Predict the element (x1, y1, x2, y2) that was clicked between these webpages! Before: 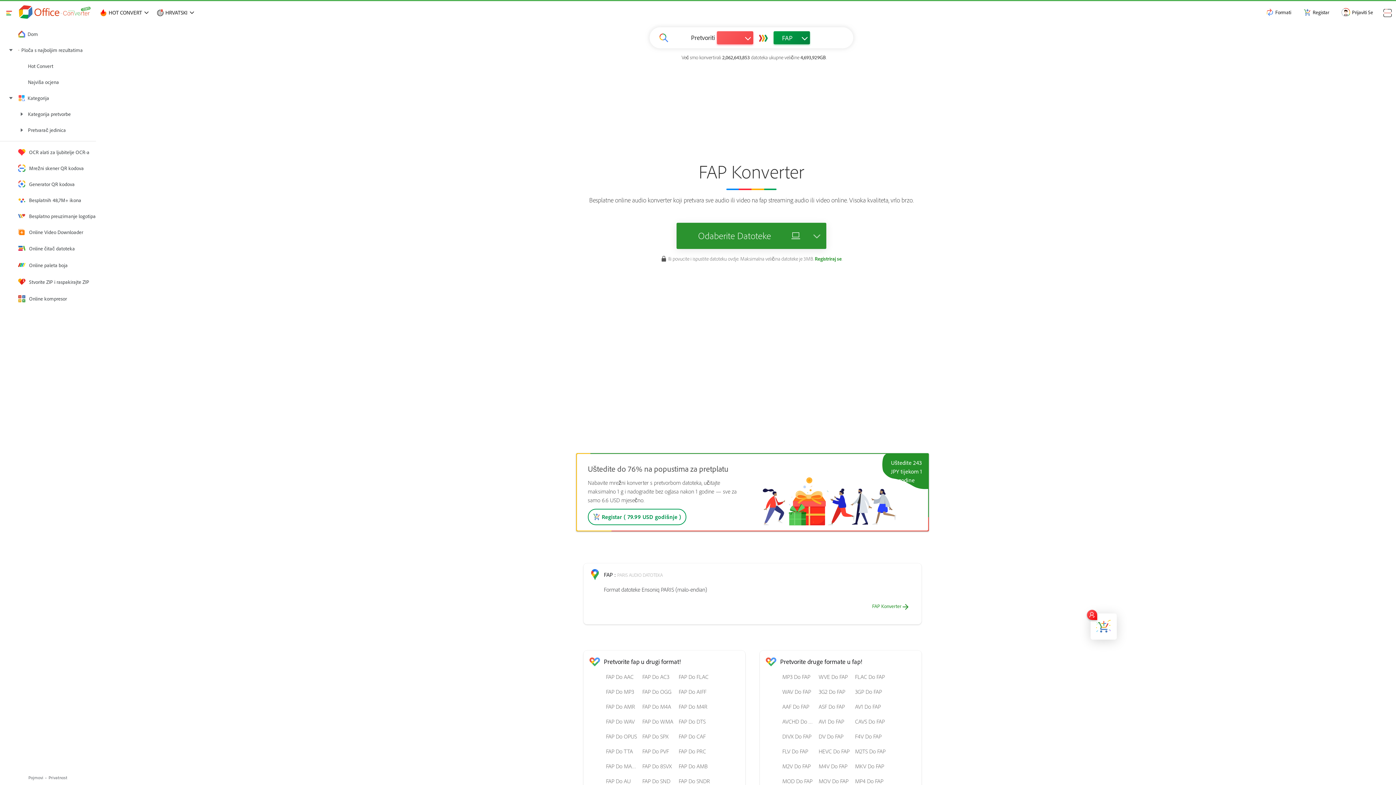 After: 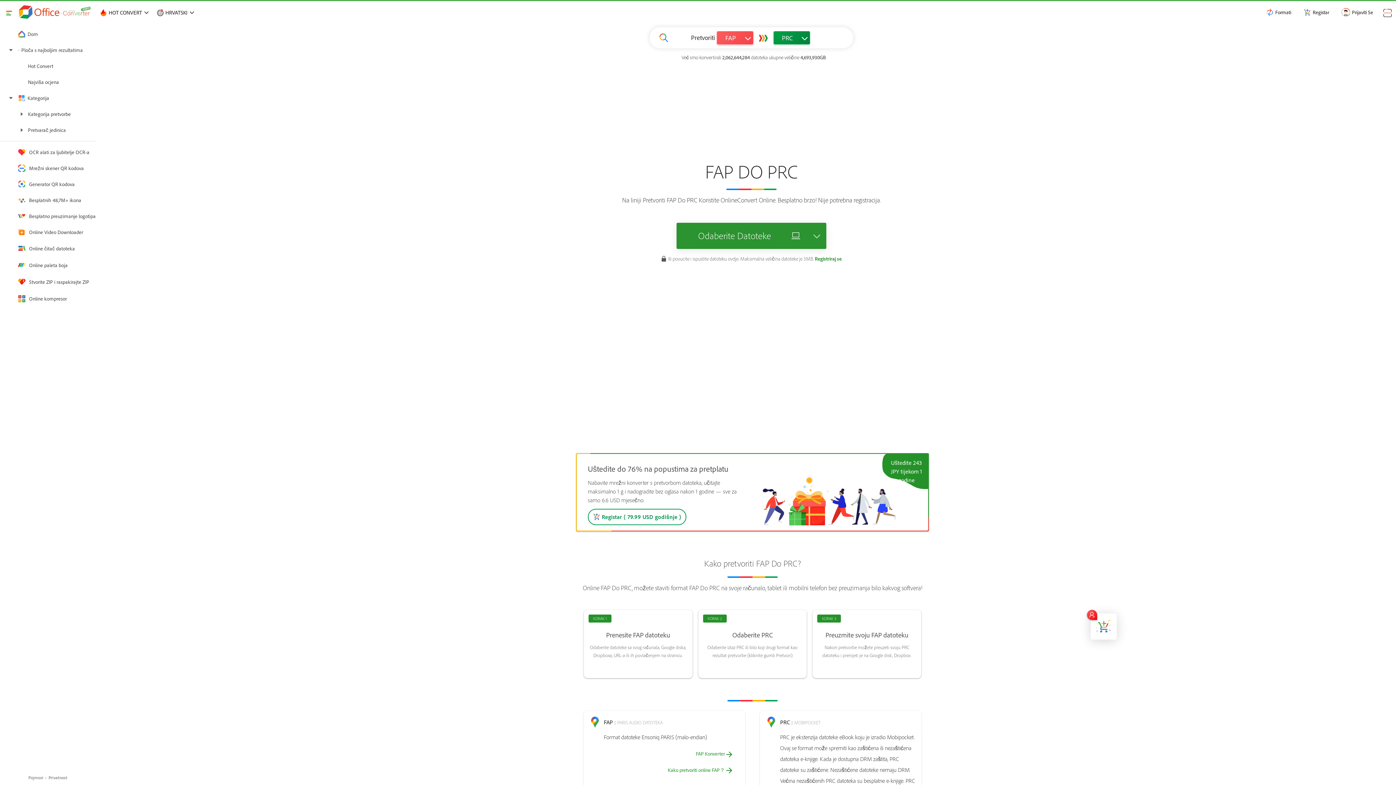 Action: label: FAP Do PRC bbox: (676, 745, 713, 757)